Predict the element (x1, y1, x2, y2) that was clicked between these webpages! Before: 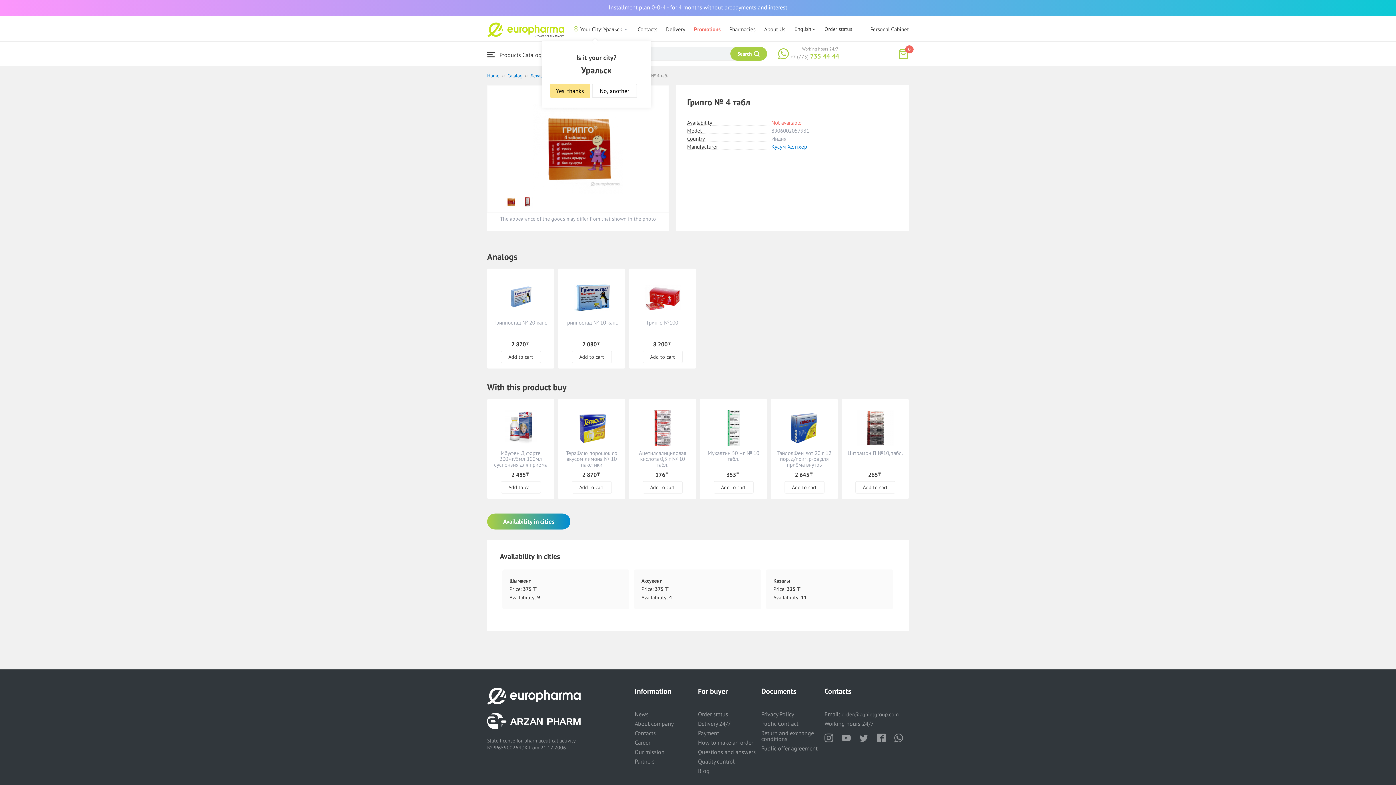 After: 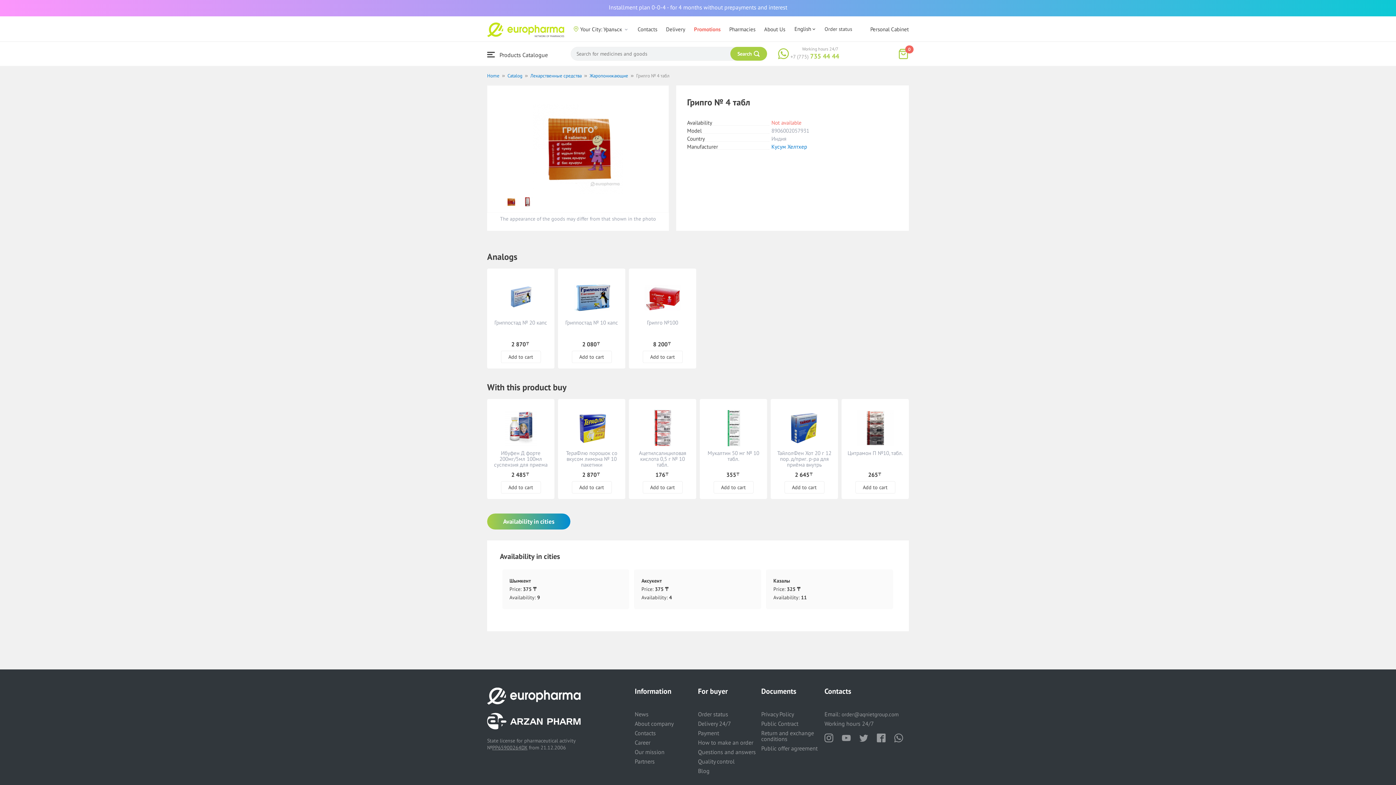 Action: bbox: (550, 83, 590, 98) label: Yes, thanks